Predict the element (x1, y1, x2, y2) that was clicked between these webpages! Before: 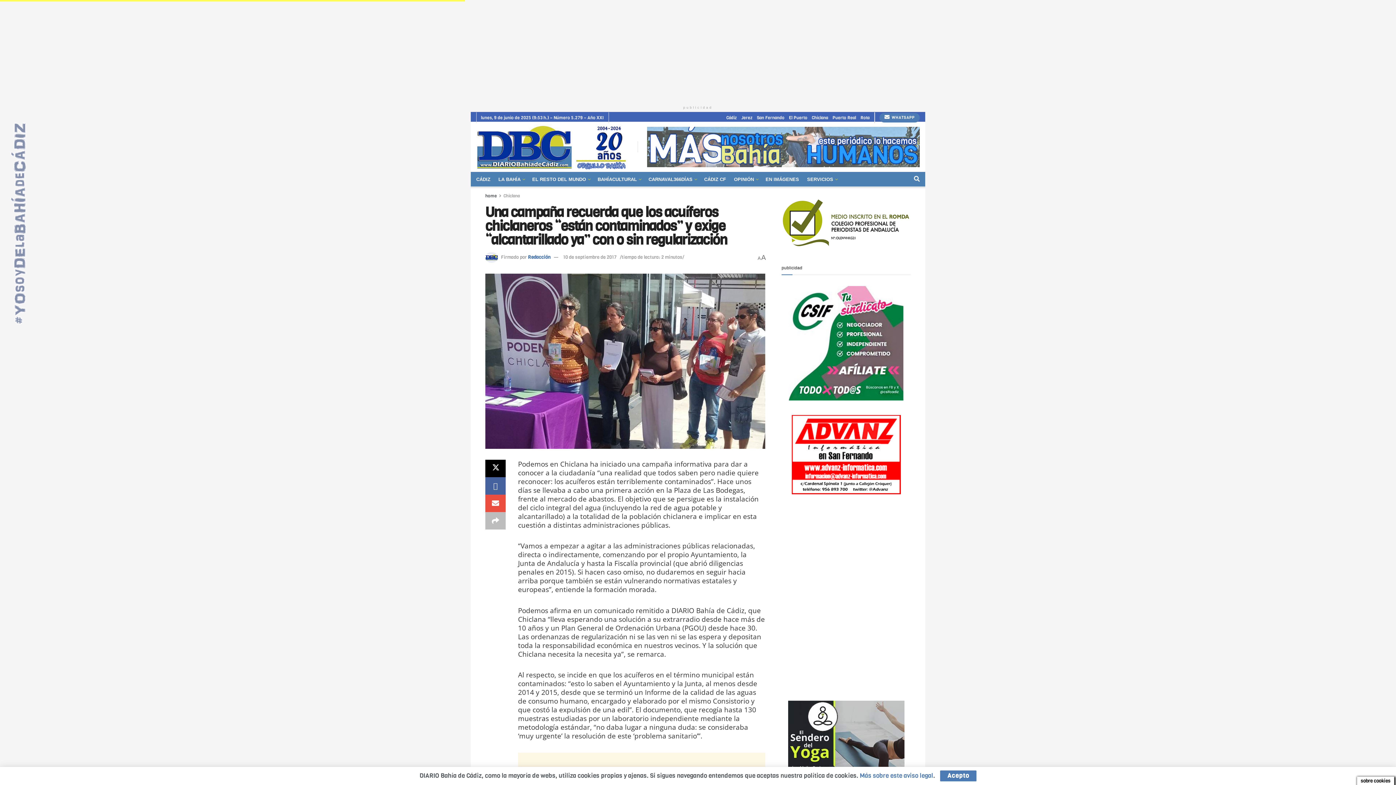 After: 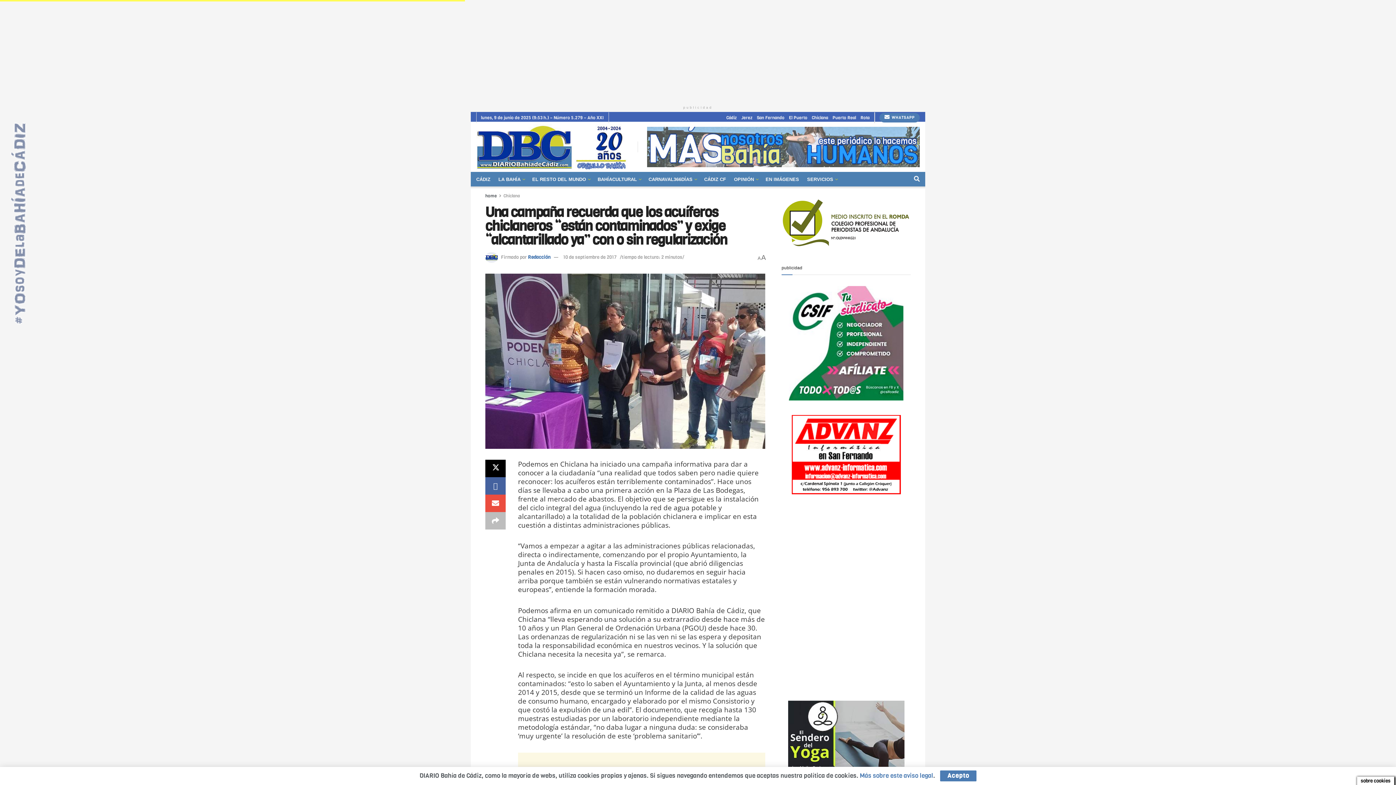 Action: bbox: (789, 339, 903, 347)